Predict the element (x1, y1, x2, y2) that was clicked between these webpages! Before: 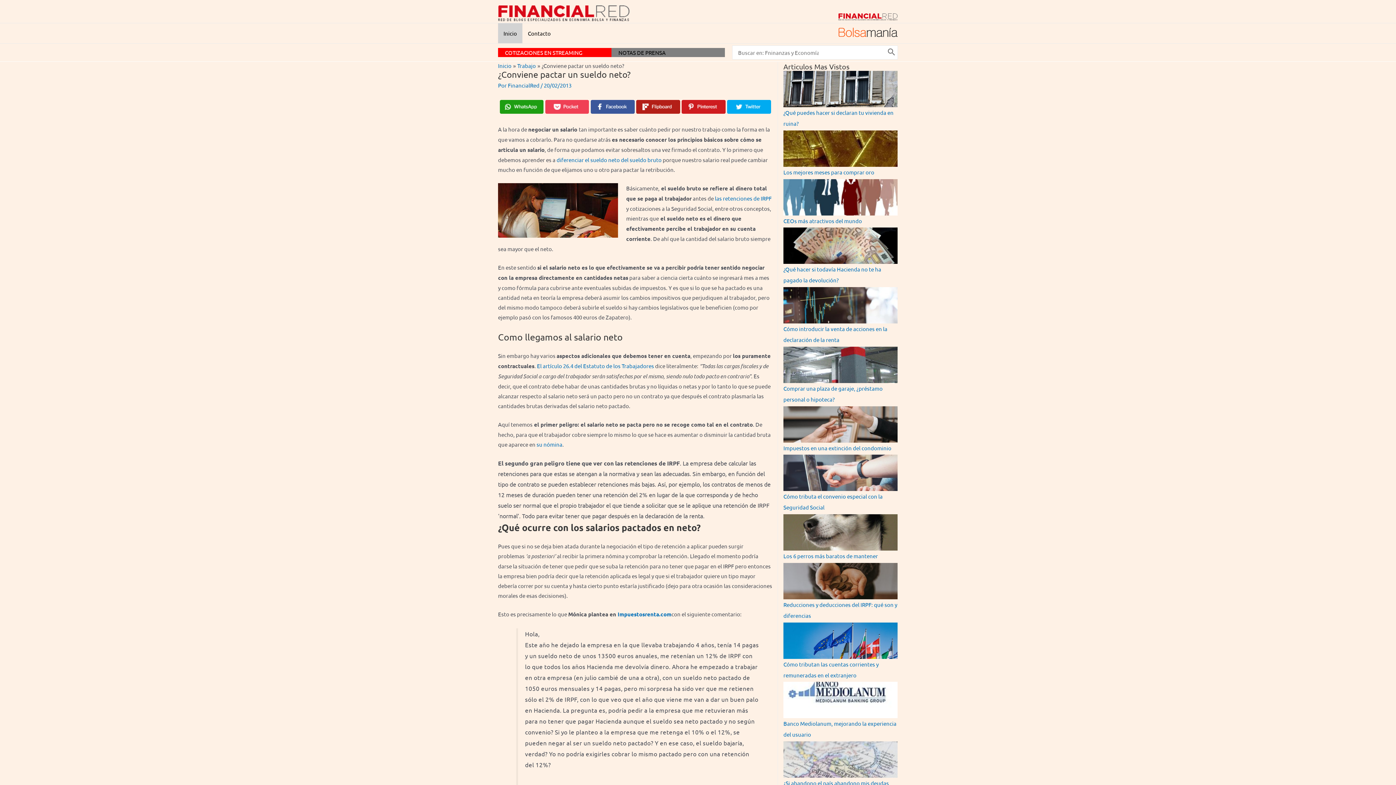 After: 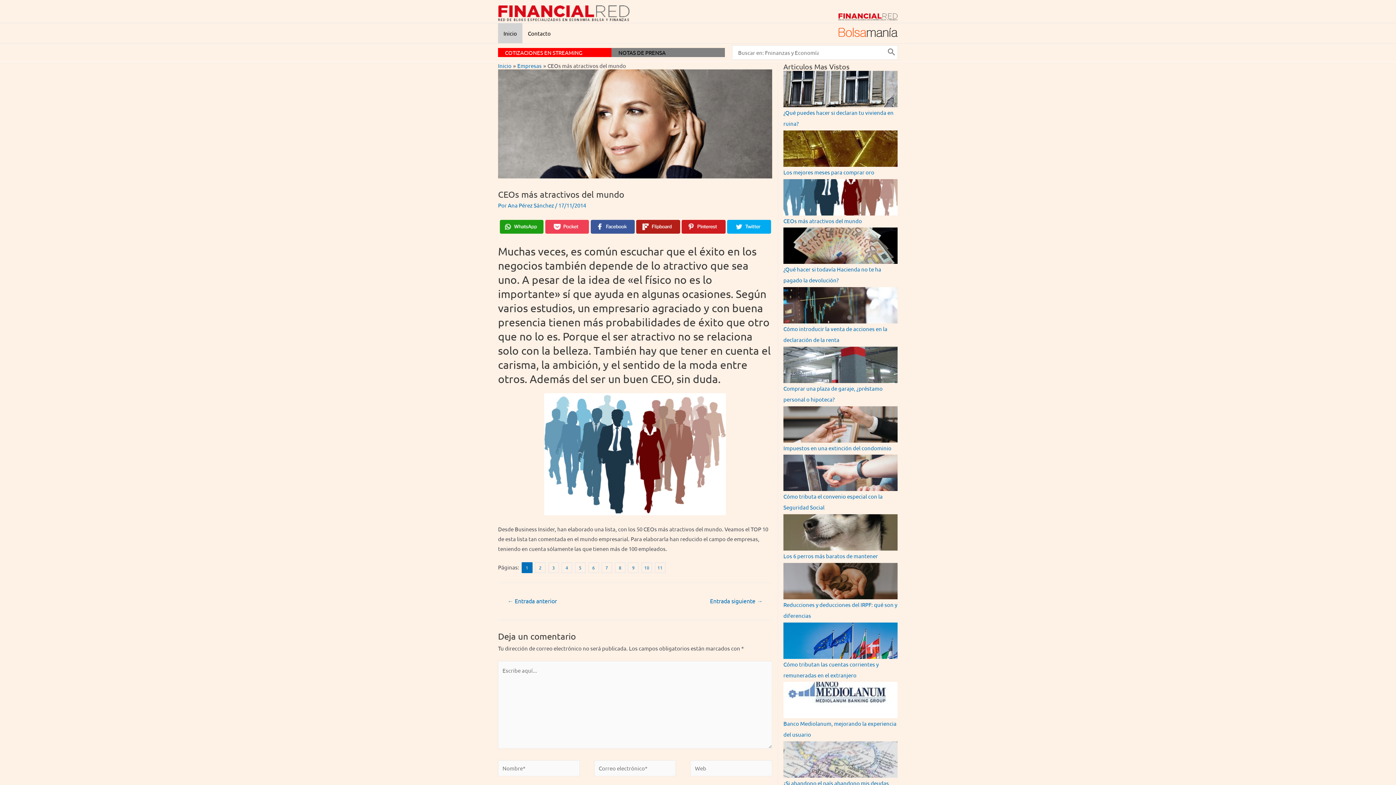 Action: bbox: (783, 192, 897, 199)